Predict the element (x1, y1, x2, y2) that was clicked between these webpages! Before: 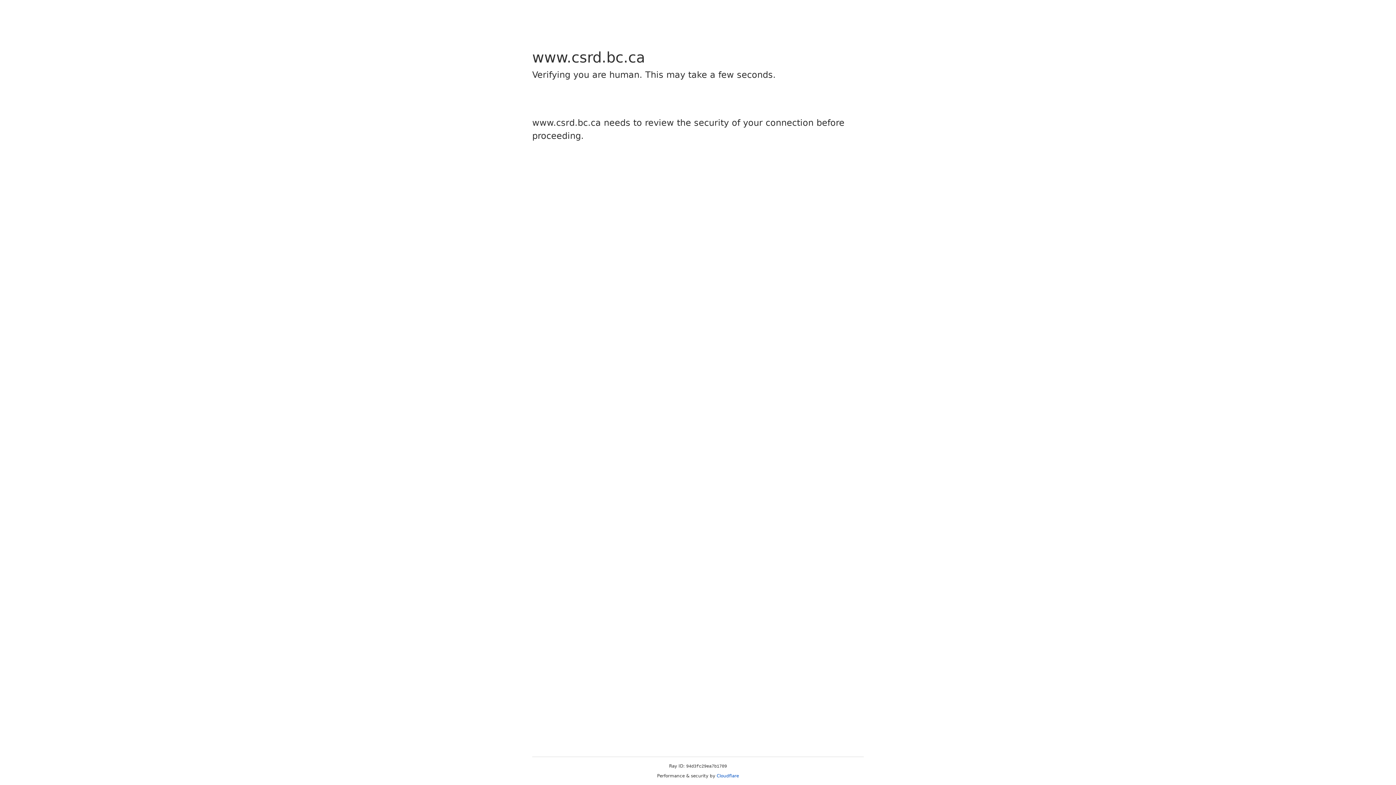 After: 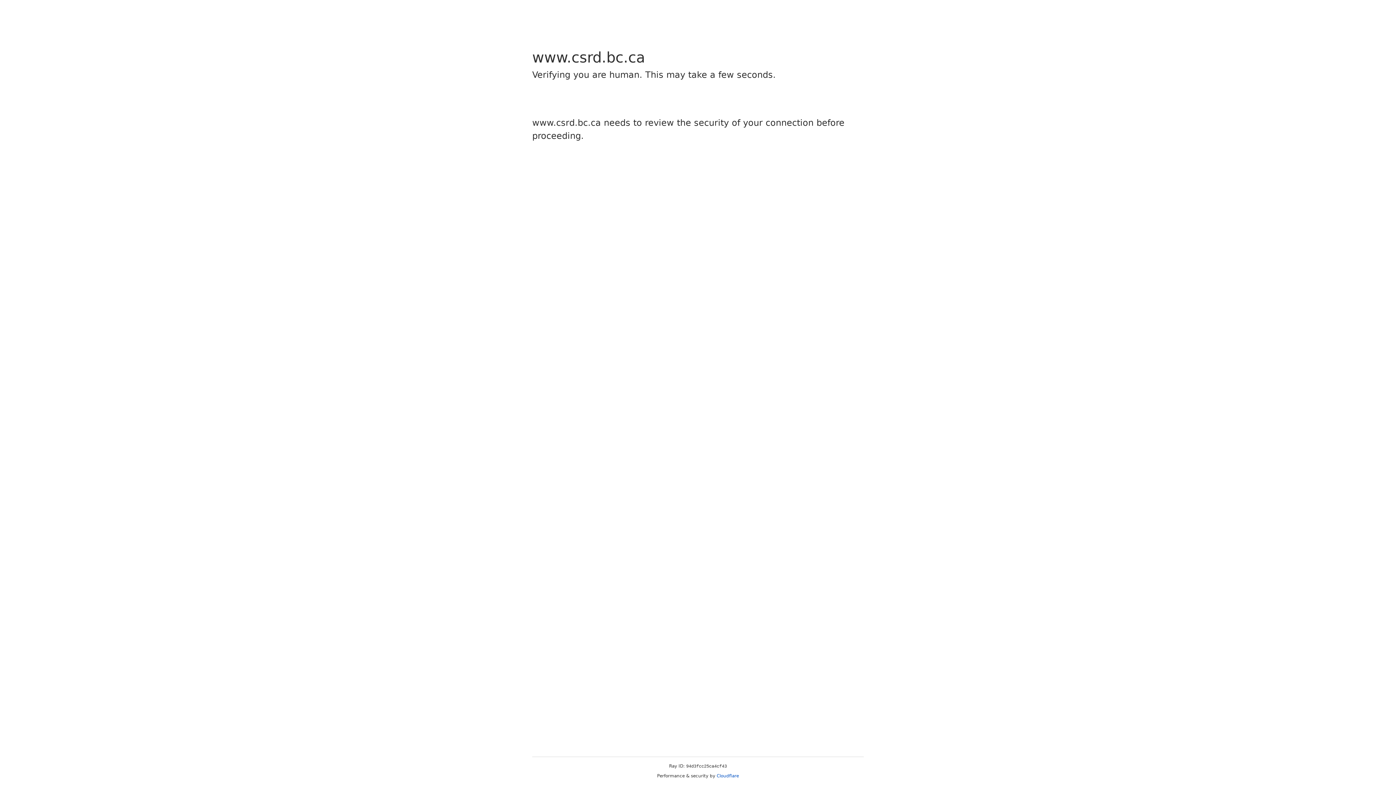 Action: bbox: (716, 773, 739, 778) label: Cloudflare